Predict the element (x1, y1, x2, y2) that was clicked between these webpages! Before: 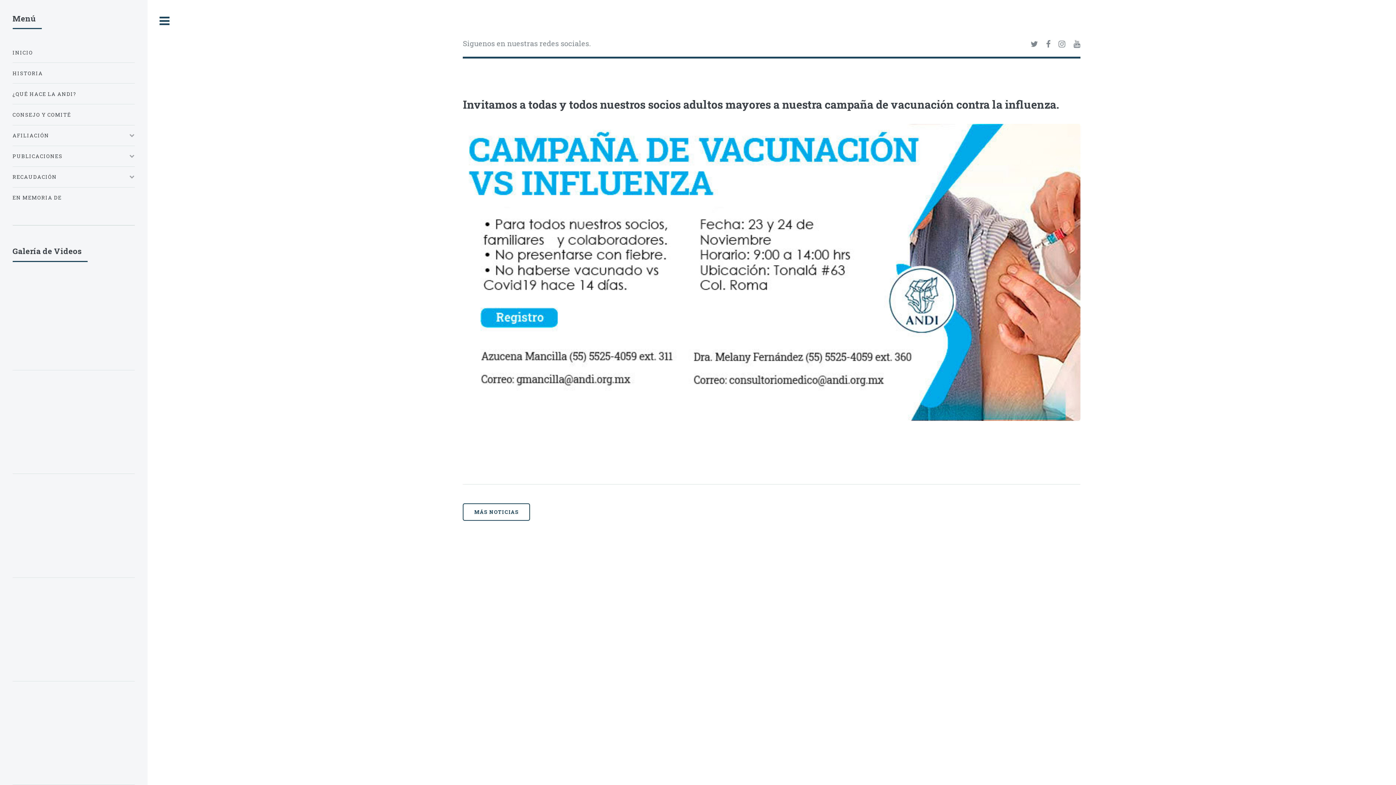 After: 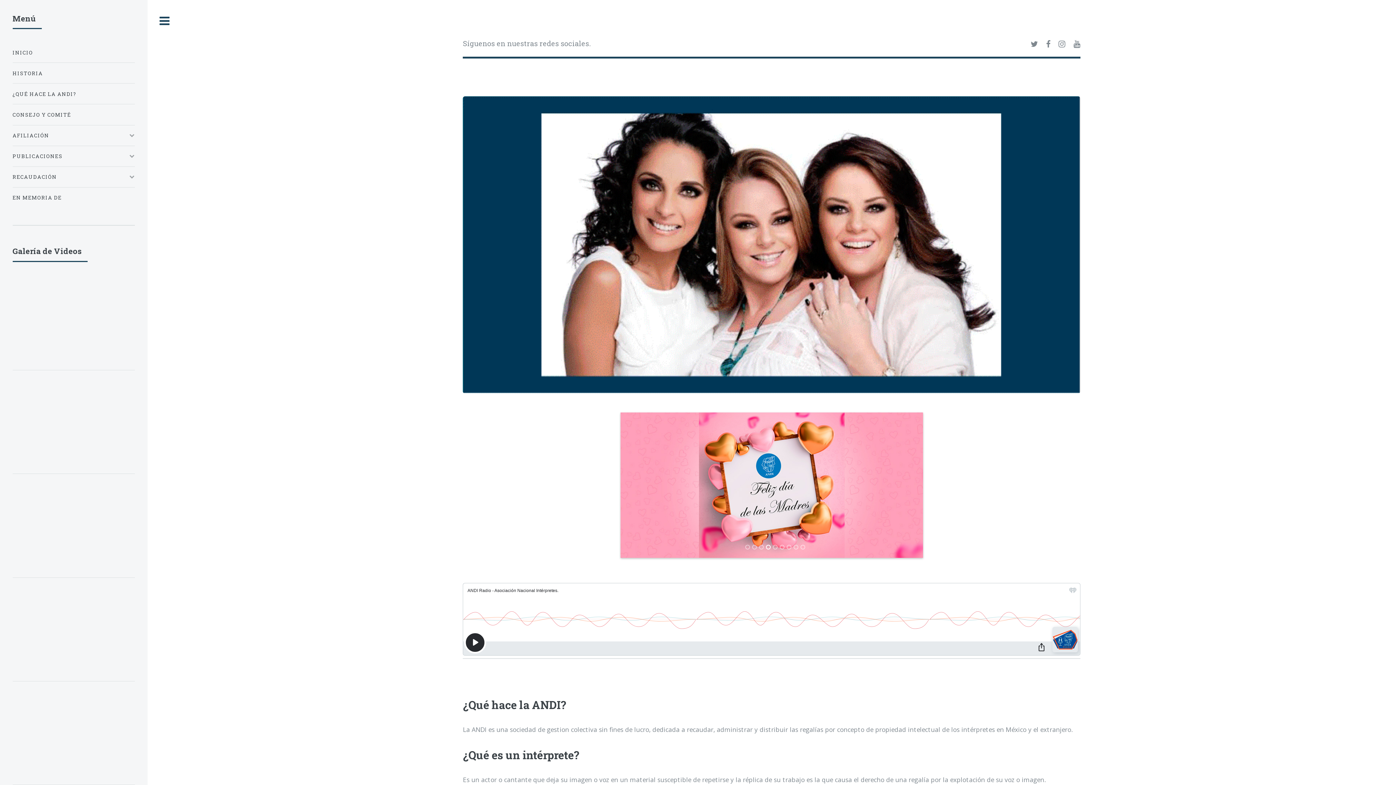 Action: bbox: (12, 45, 134, 59) label: INICIO